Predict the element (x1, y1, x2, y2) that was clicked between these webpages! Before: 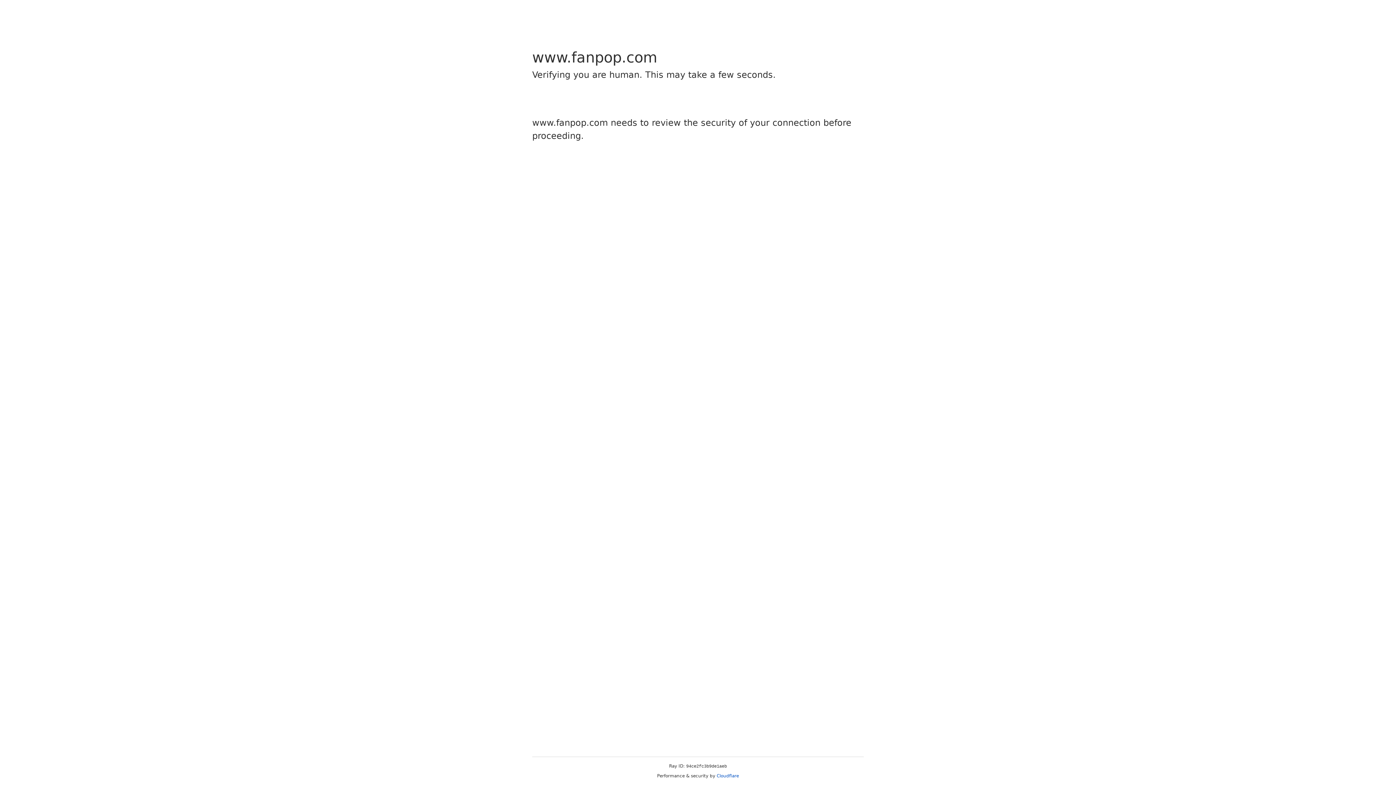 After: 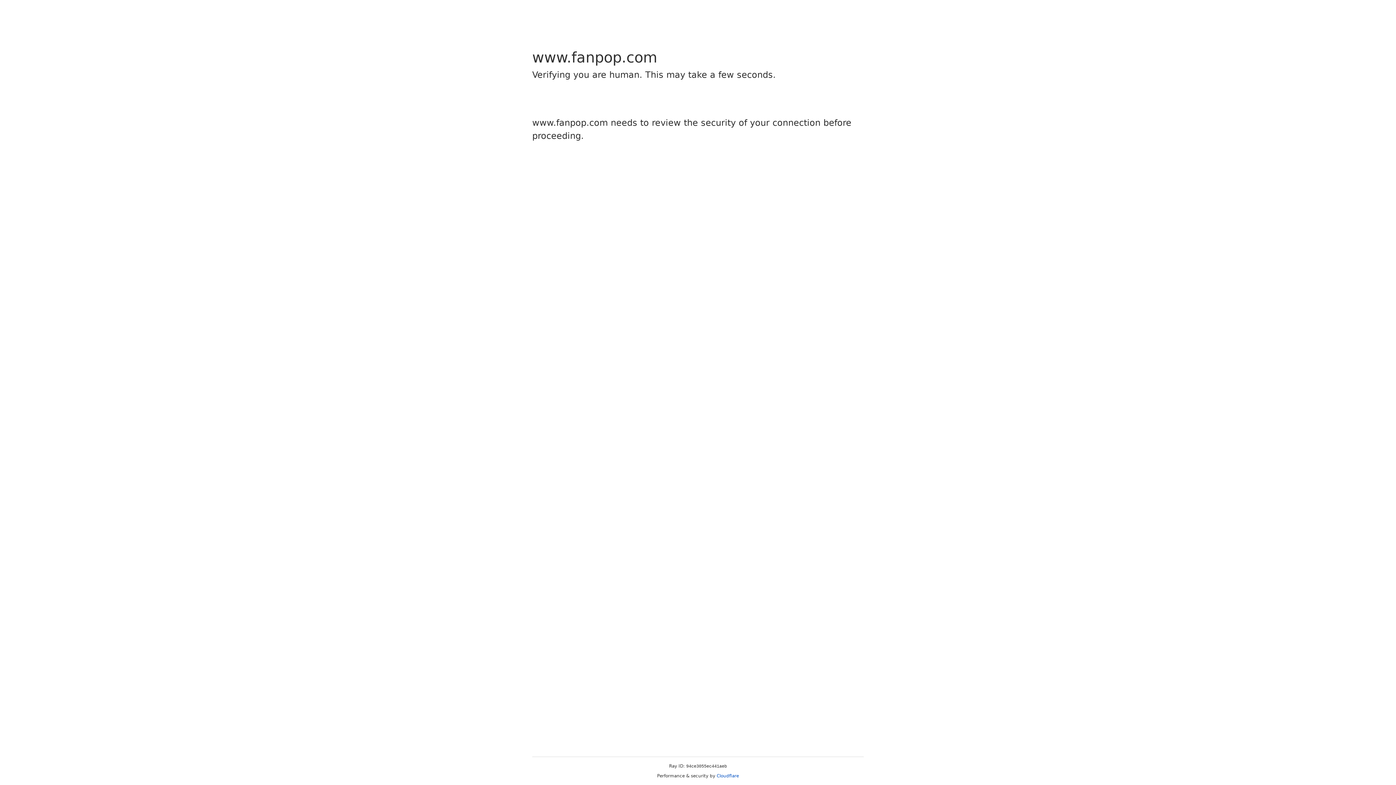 Action: bbox: (716, 773, 739, 778) label: Cloudflare